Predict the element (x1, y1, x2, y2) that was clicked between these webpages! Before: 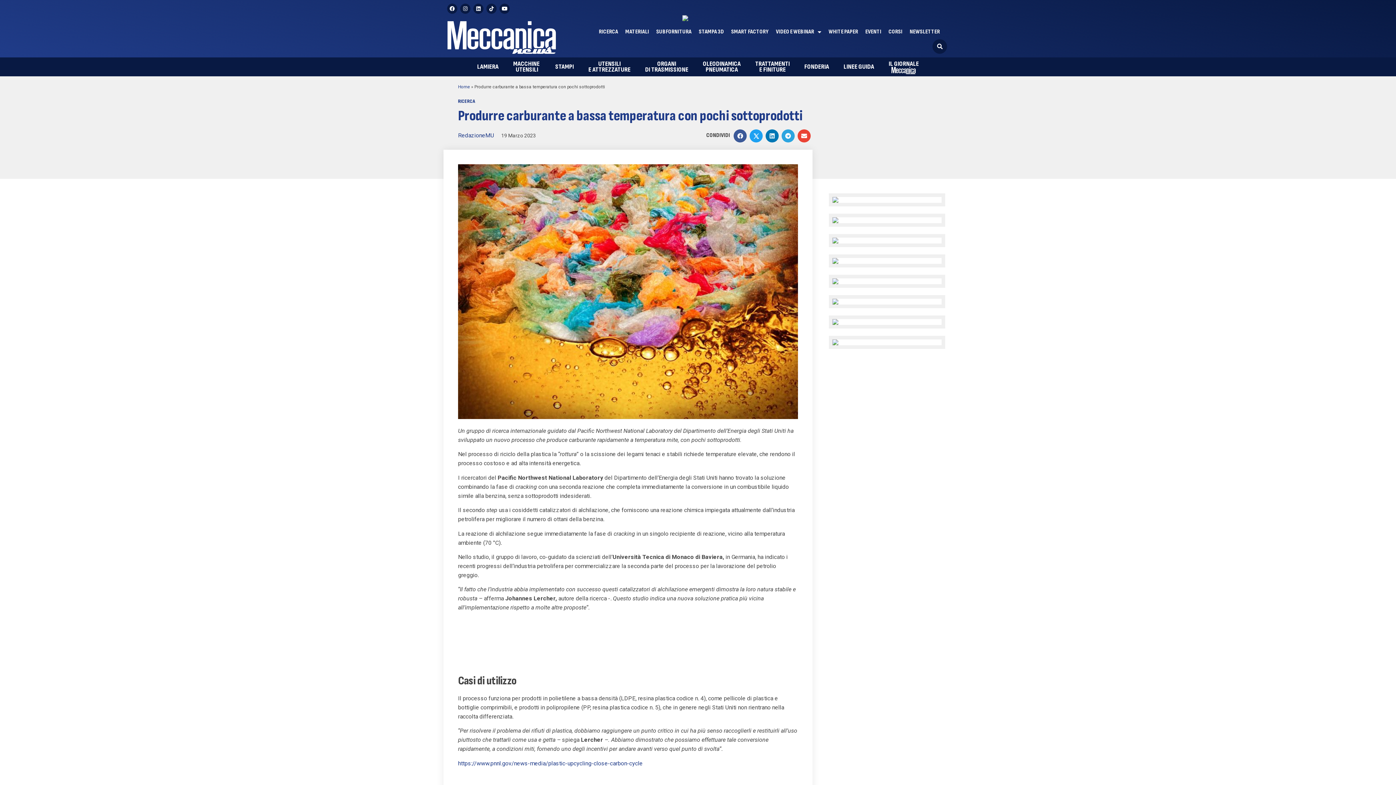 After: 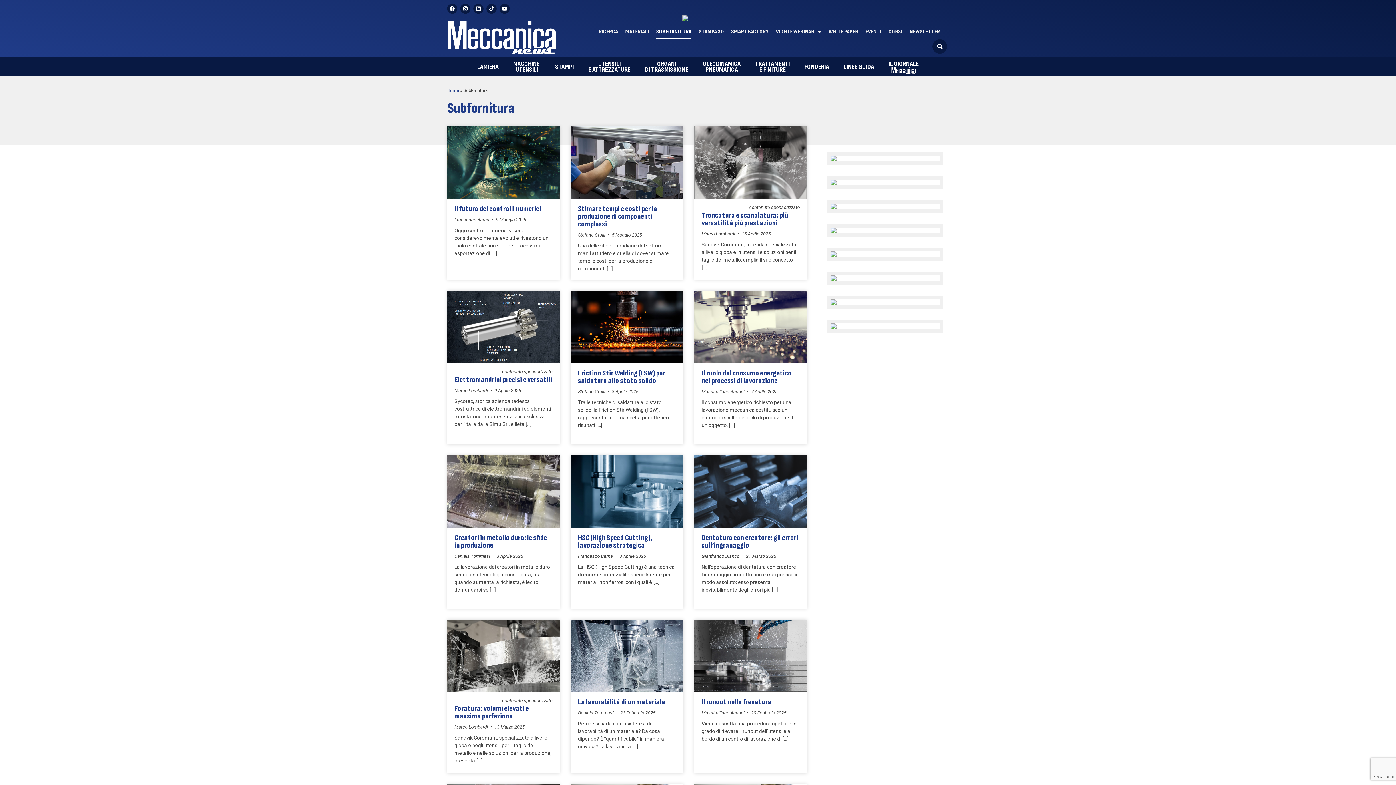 Action: bbox: (656, 24, 691, 39) label: SUBFORNITURA